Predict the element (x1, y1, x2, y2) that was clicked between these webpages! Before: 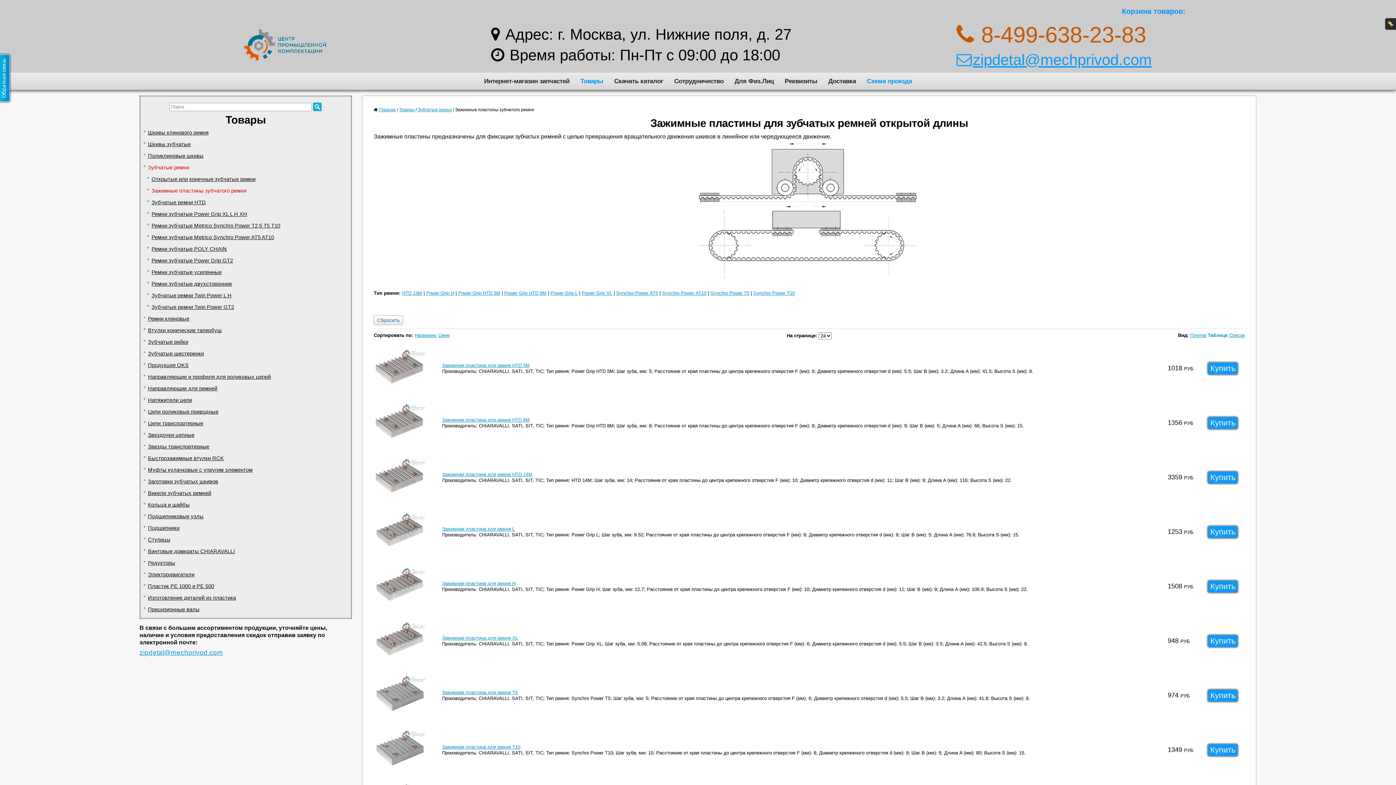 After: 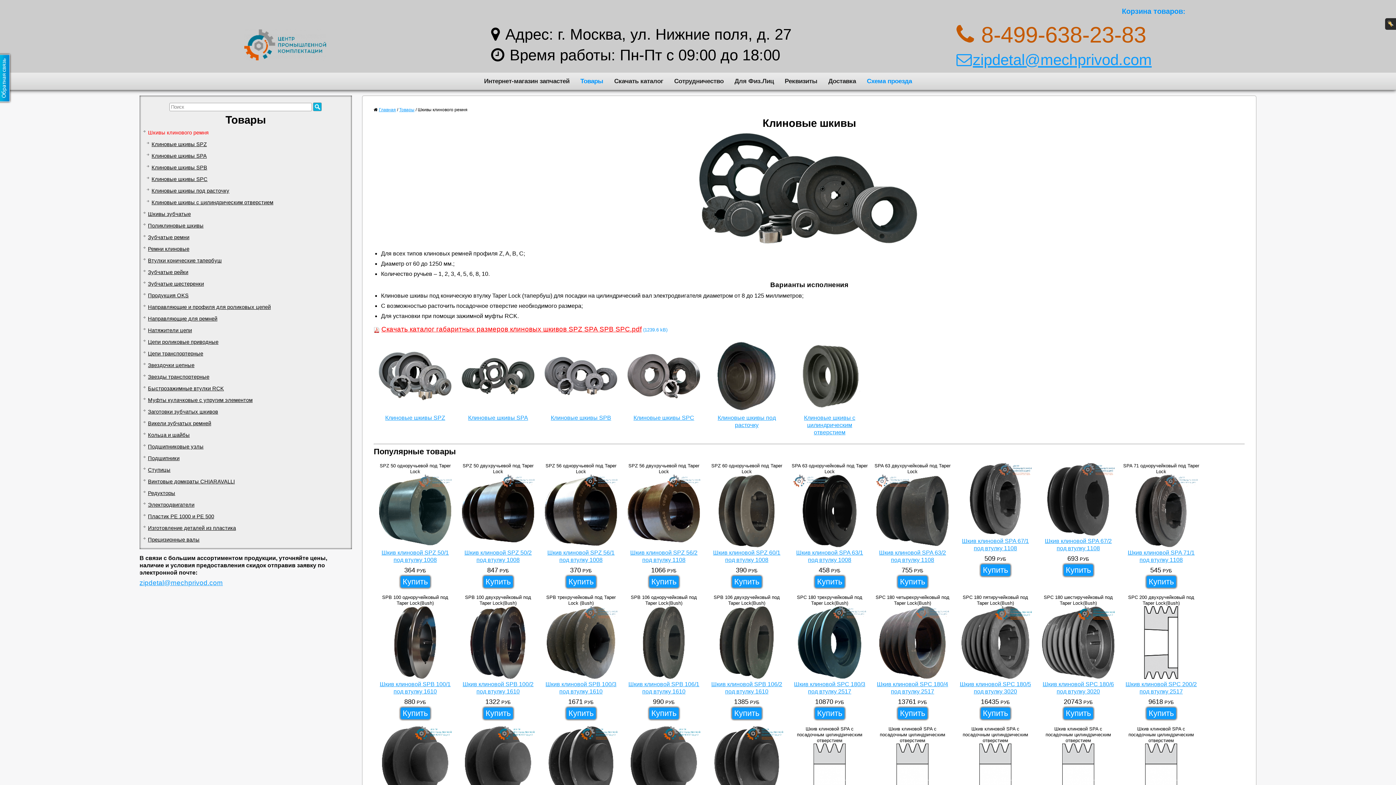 Action: label: Шкивы клинового ремня bbox: (146, 126, 209, 138)